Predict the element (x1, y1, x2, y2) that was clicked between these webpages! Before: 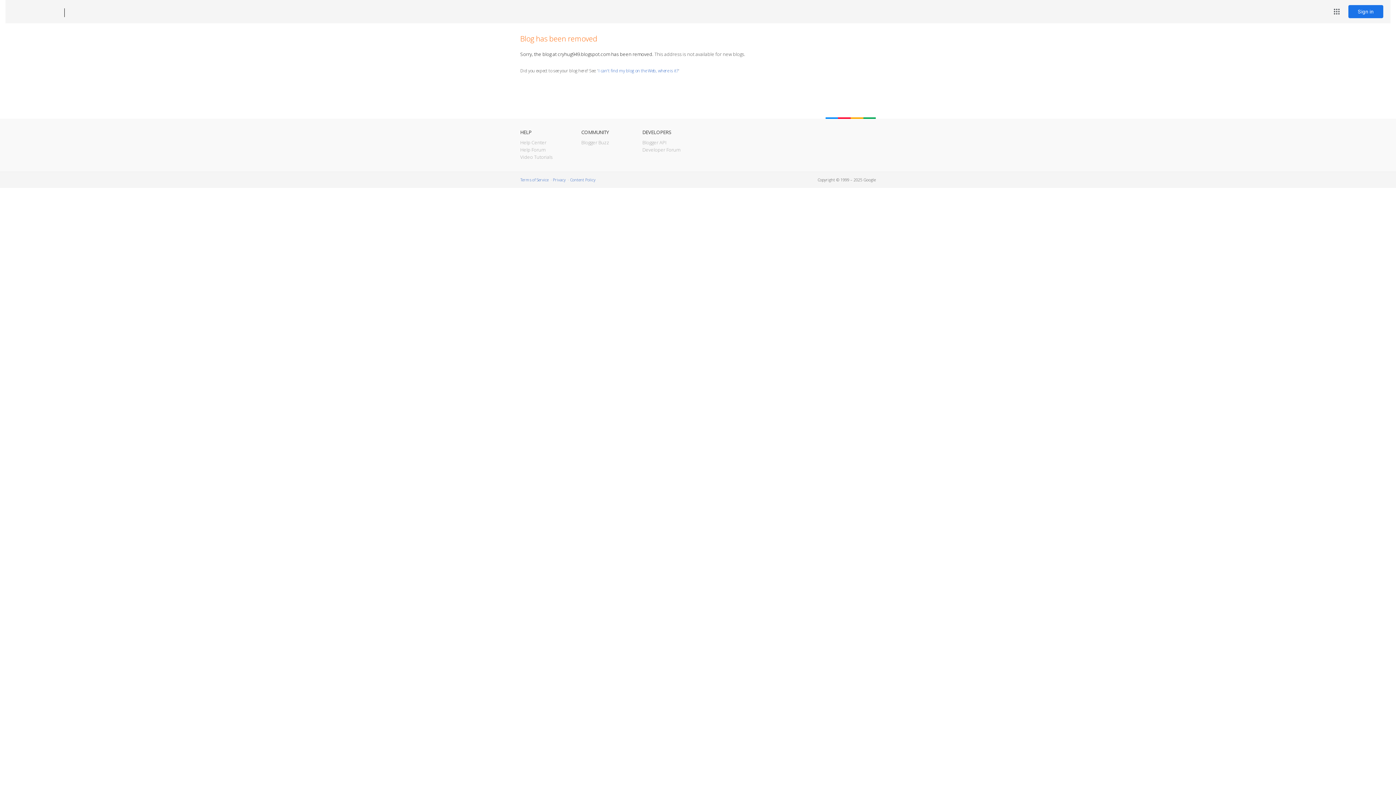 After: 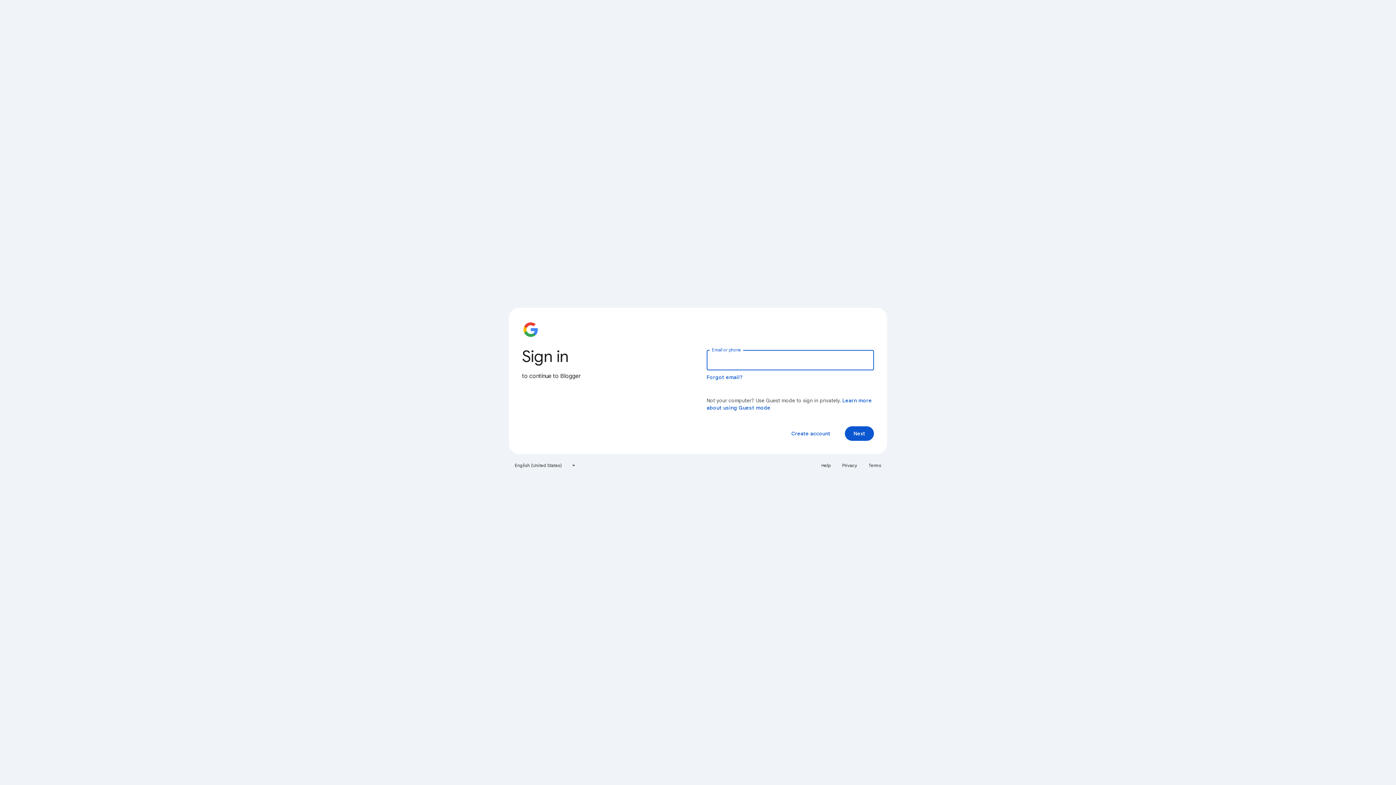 Action: label: Sign in bbox: (1348, 5, 1383, 18)